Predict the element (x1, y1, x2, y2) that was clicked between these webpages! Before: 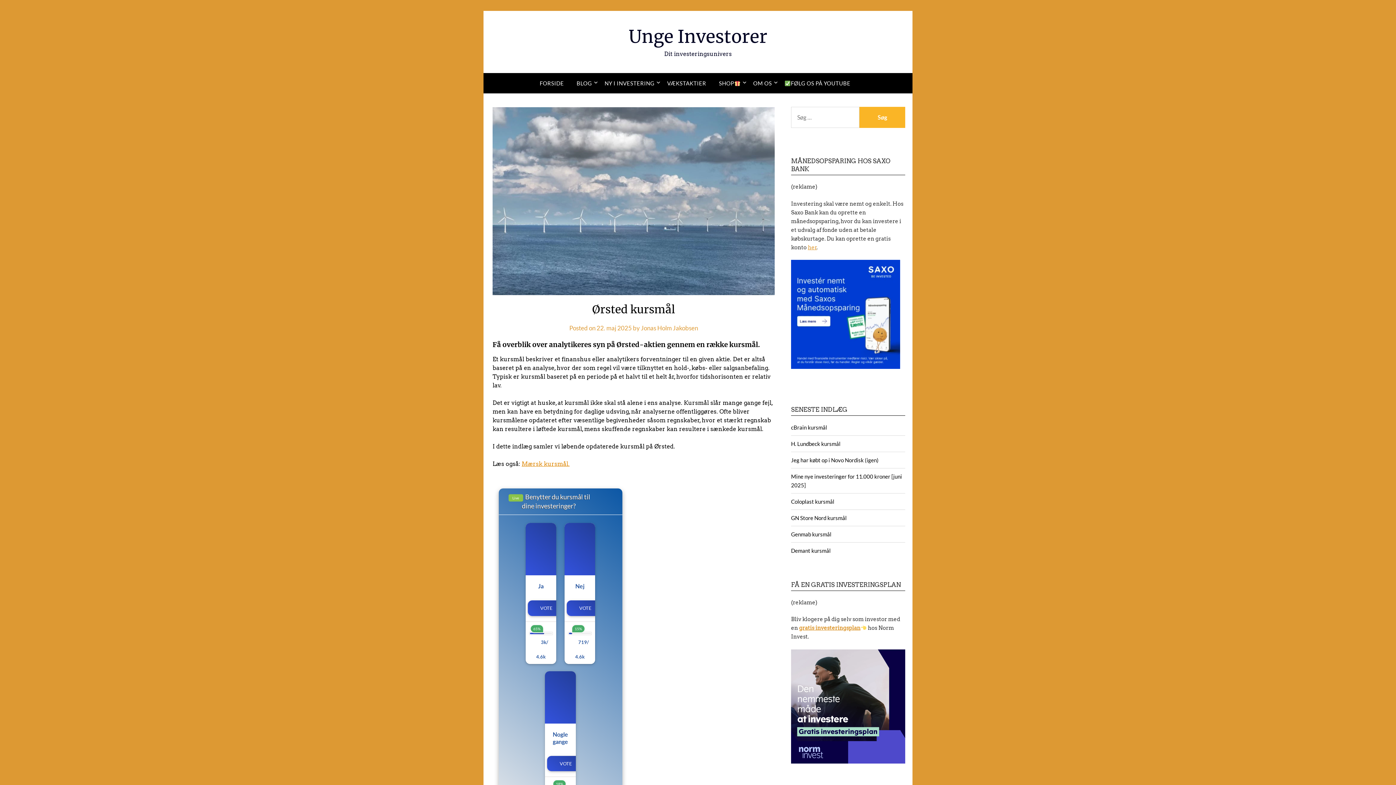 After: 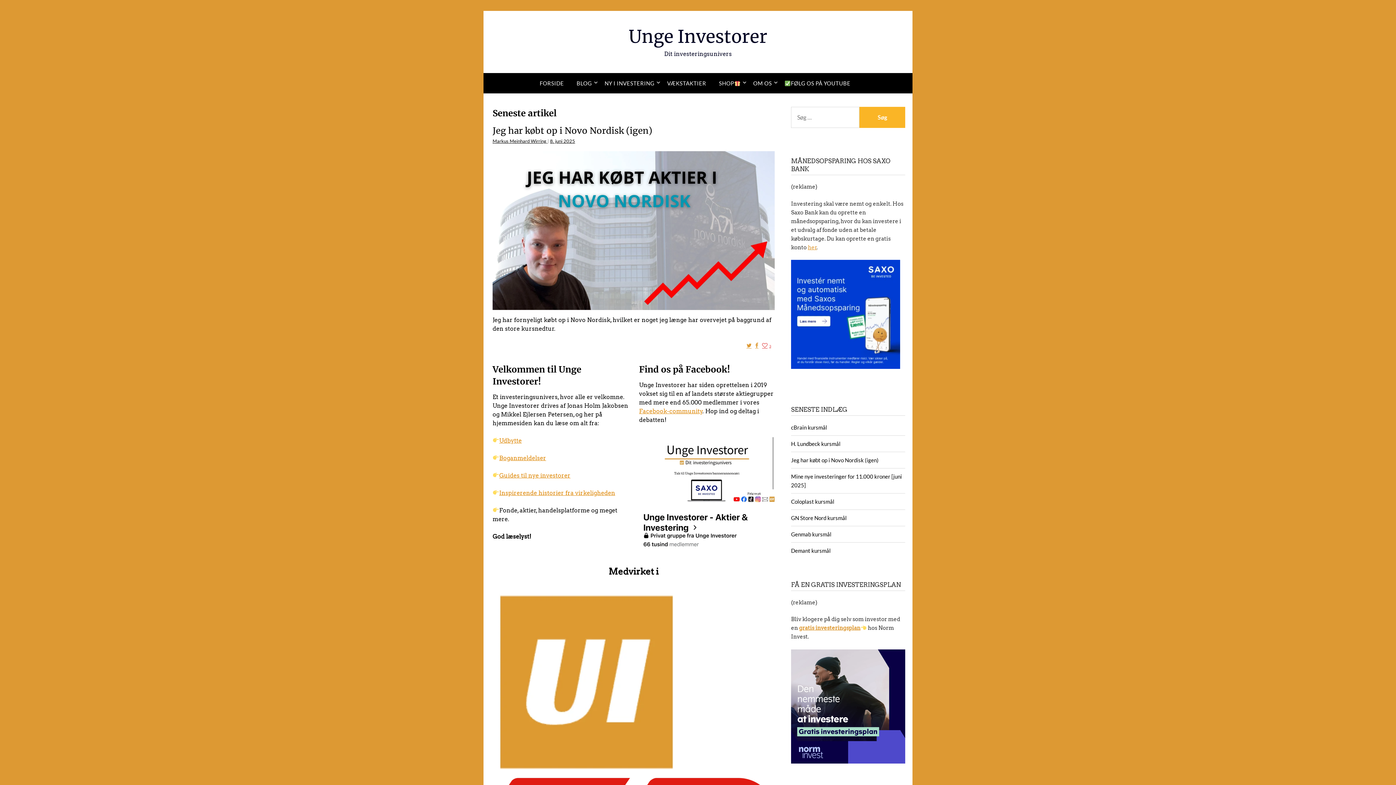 Action: label: FORSIDE bbox: (539, 73, 569, 93)